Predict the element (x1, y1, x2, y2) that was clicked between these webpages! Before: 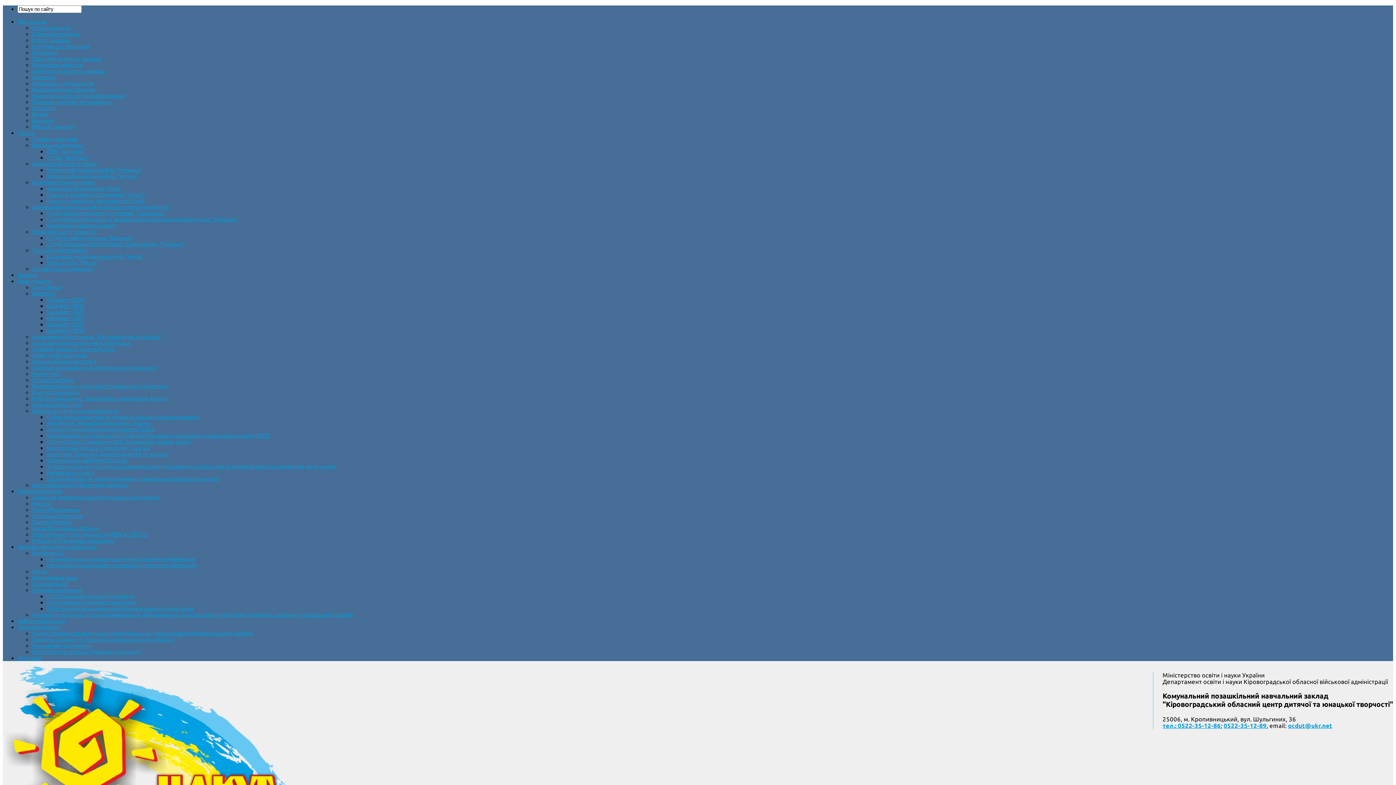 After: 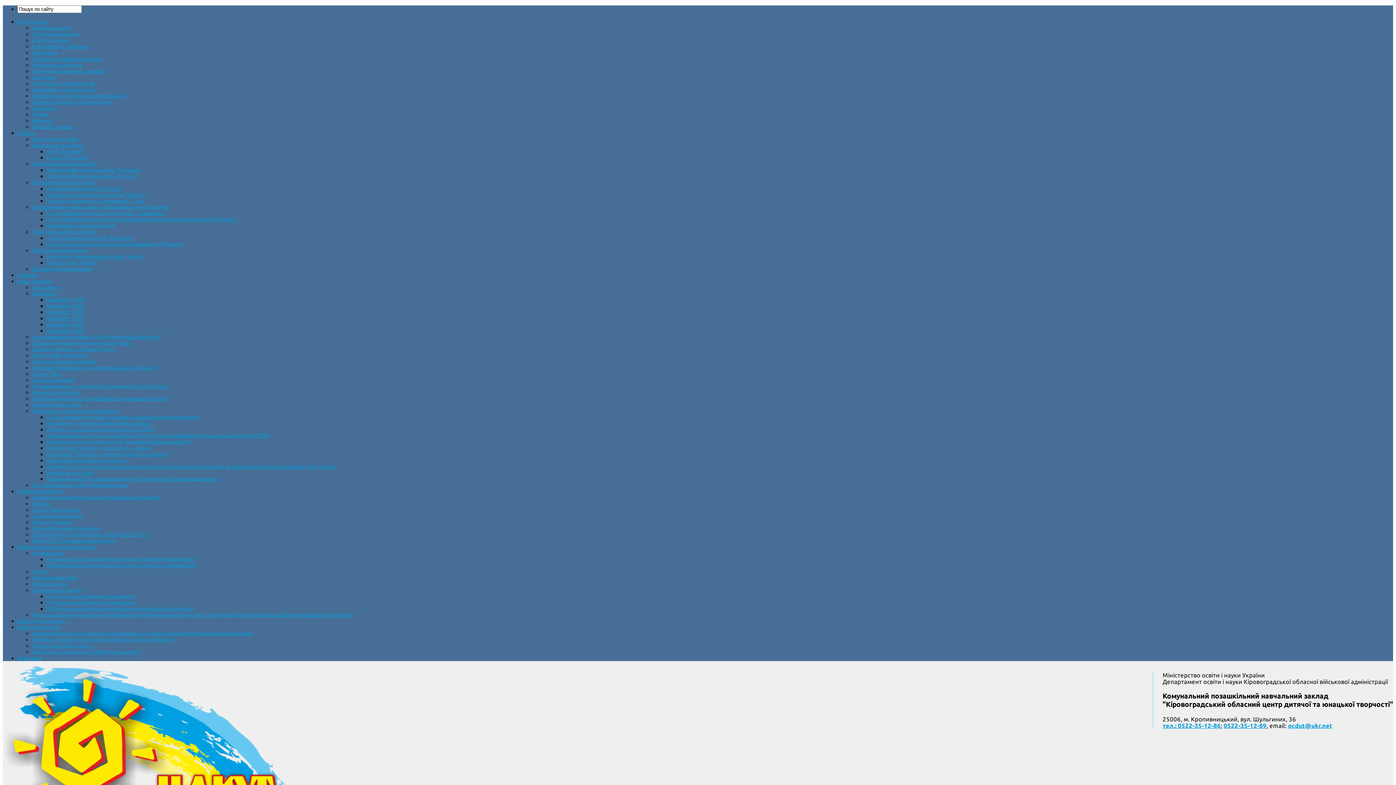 Action: bbox: (32, 513, 82, 519) label: Охорона дитинства